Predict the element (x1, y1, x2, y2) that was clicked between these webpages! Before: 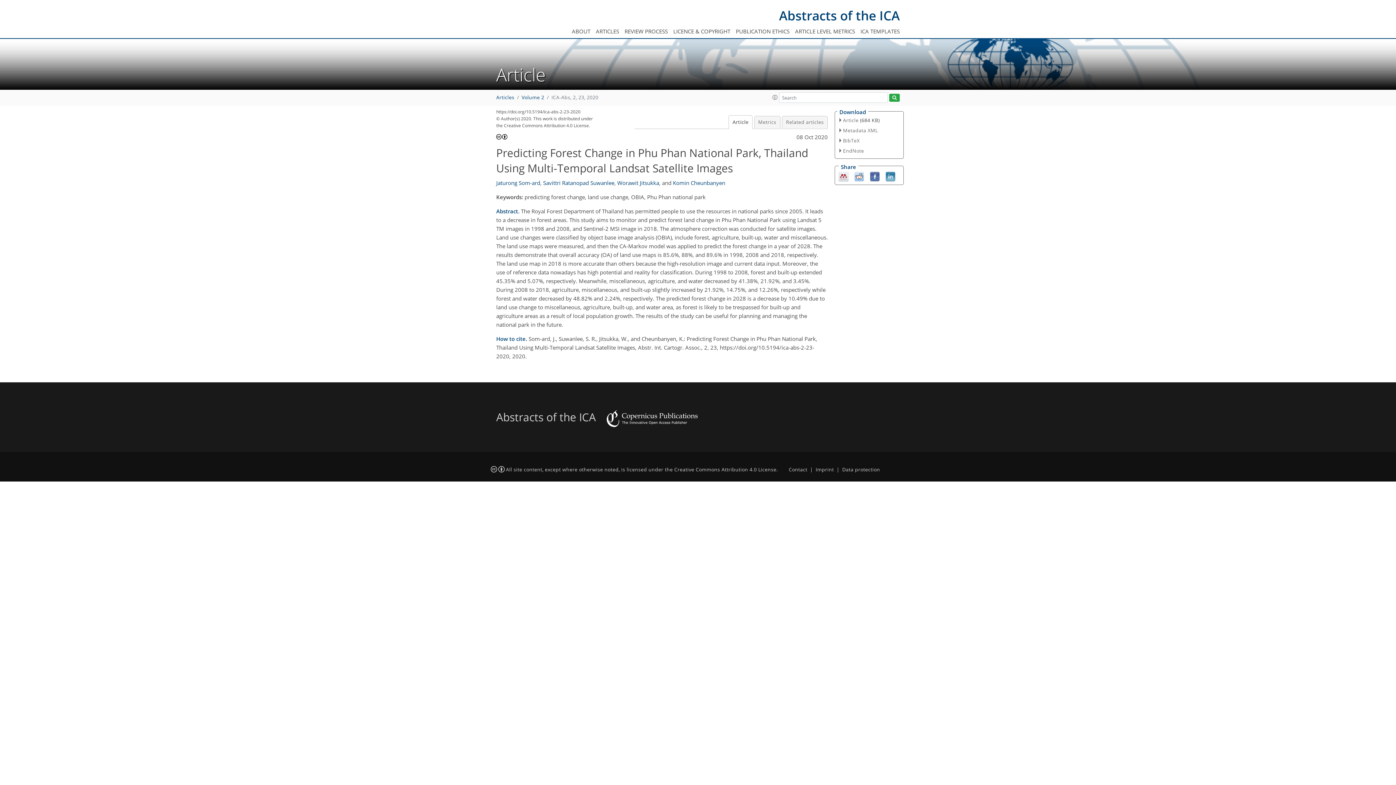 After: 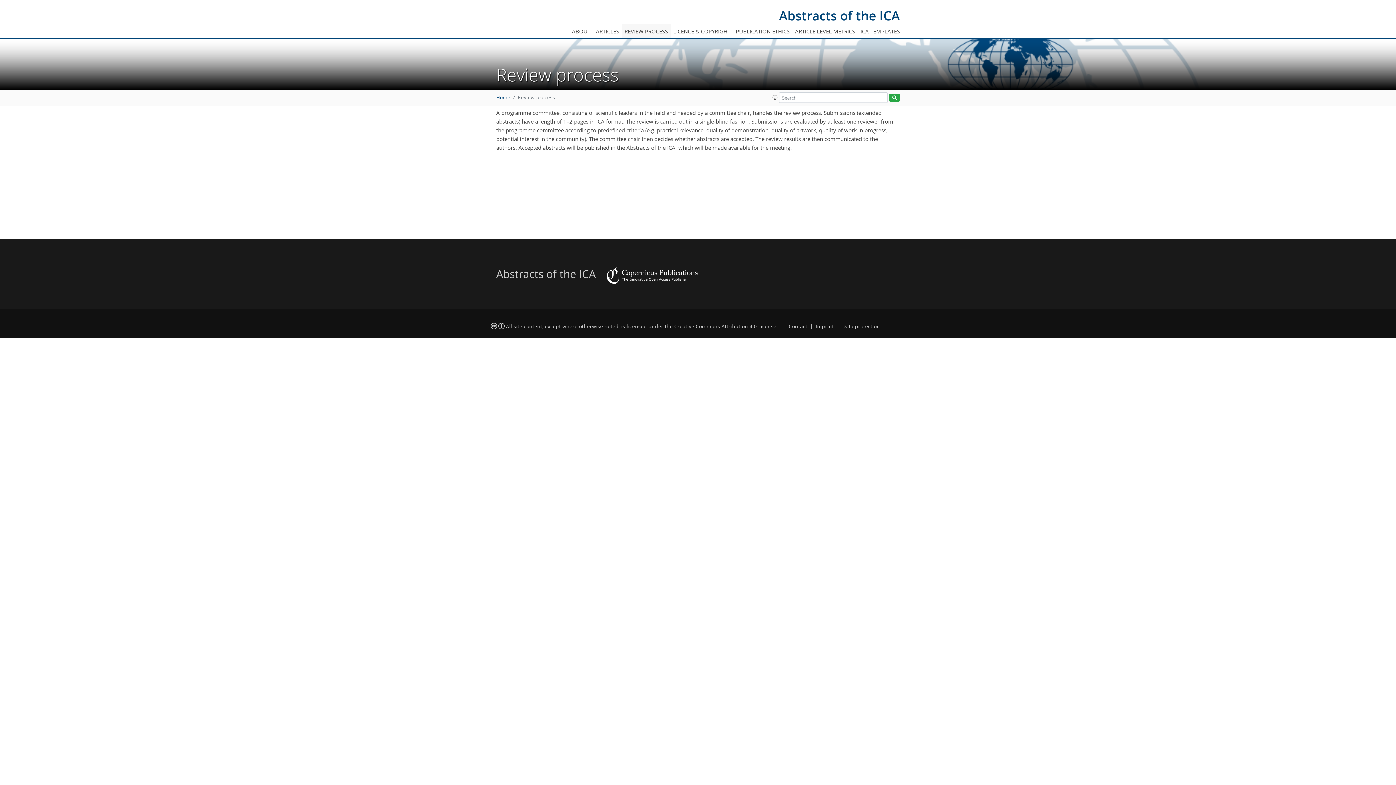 Action: bbox: (622, 24, 670, 38) label: REVIEW PROCESS